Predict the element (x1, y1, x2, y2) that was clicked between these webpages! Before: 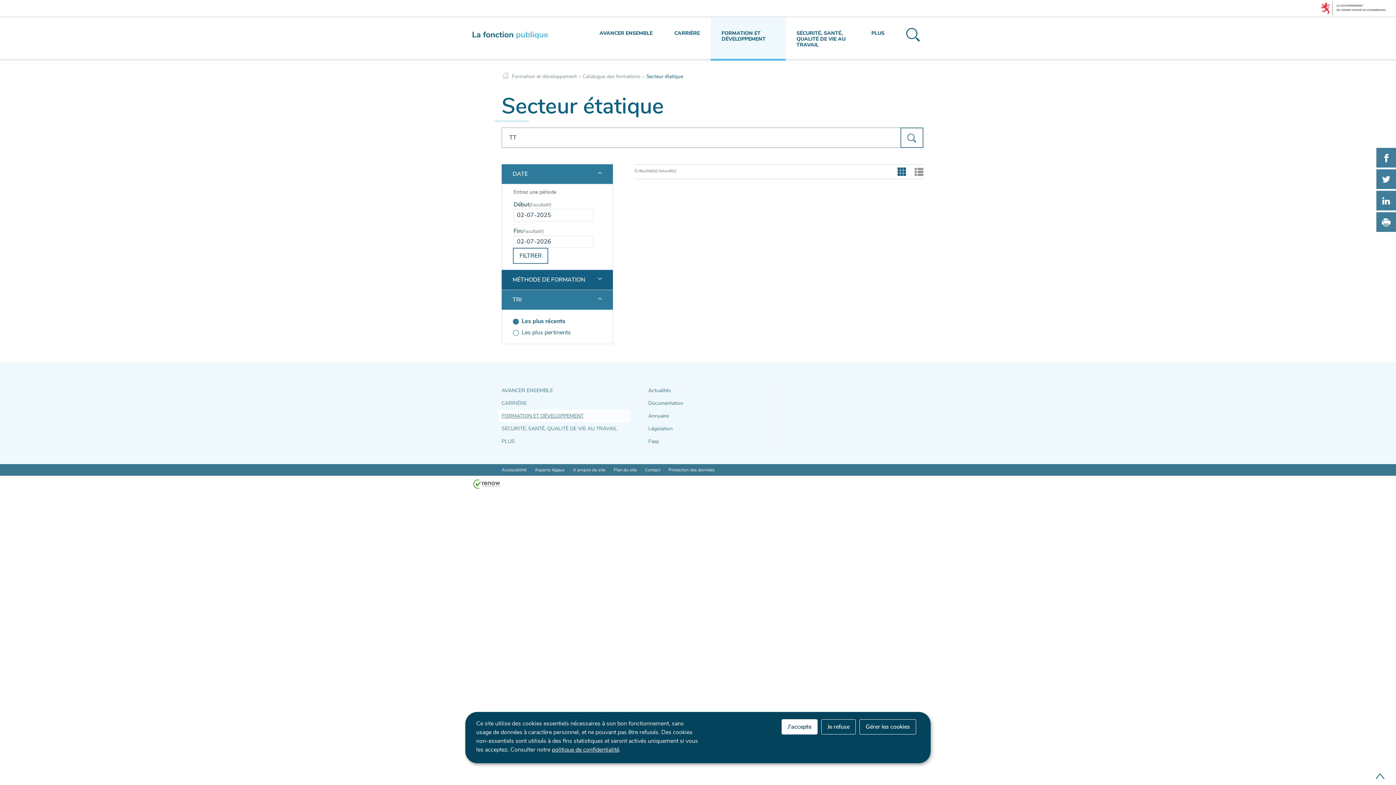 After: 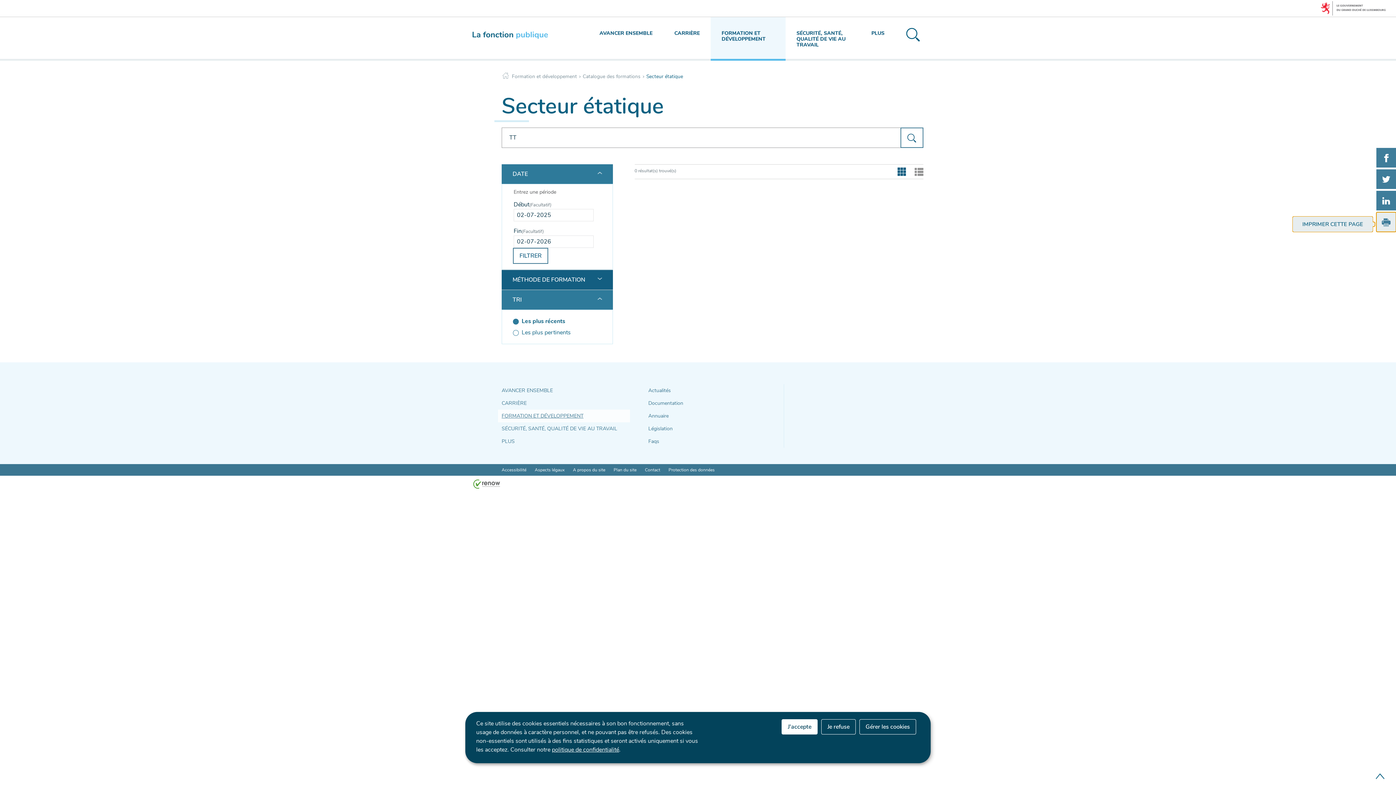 Action: label: IMPRIMER CETTE PAGE bbox: (1376, 212, 1396, 232)